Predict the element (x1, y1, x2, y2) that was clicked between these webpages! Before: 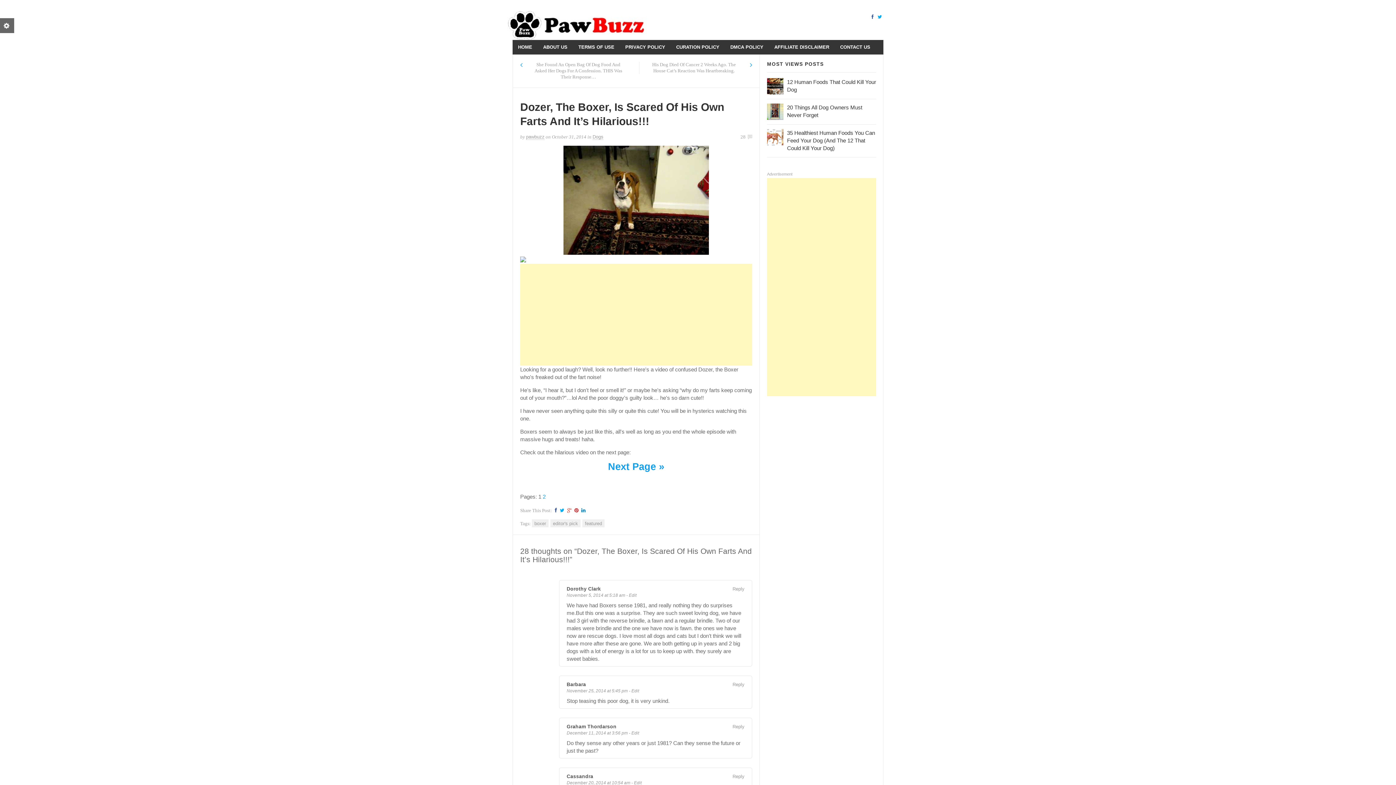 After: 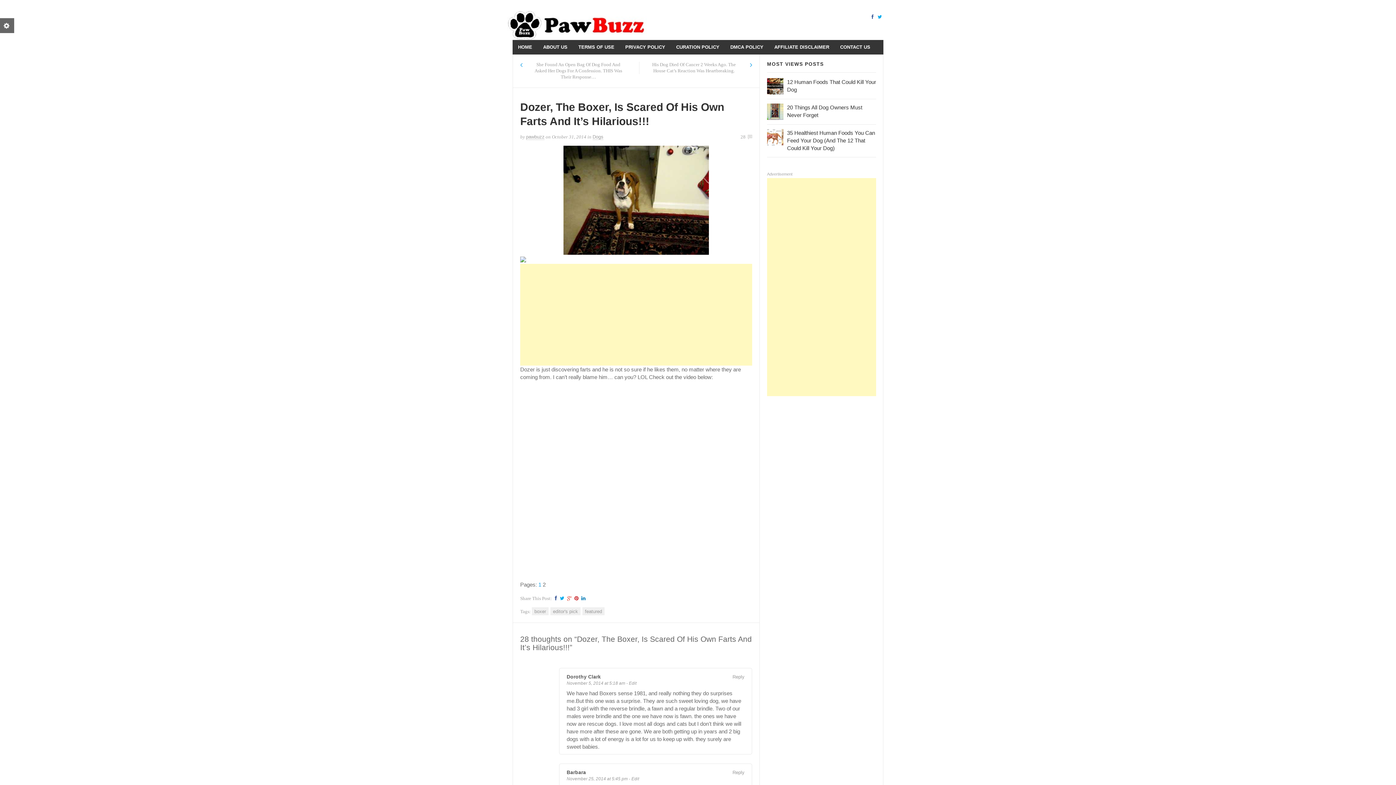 Action: bbox: (542, 493, 545, 499) label: 2